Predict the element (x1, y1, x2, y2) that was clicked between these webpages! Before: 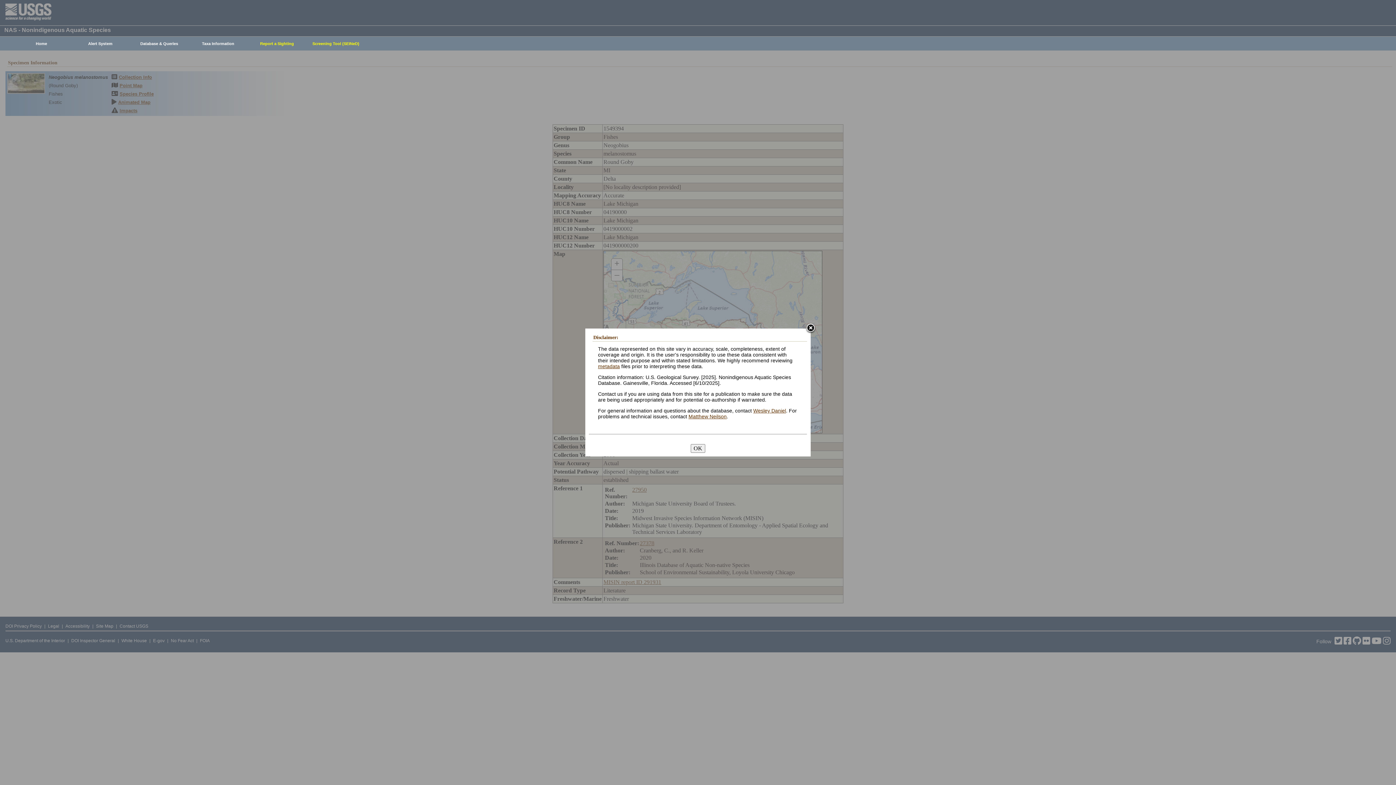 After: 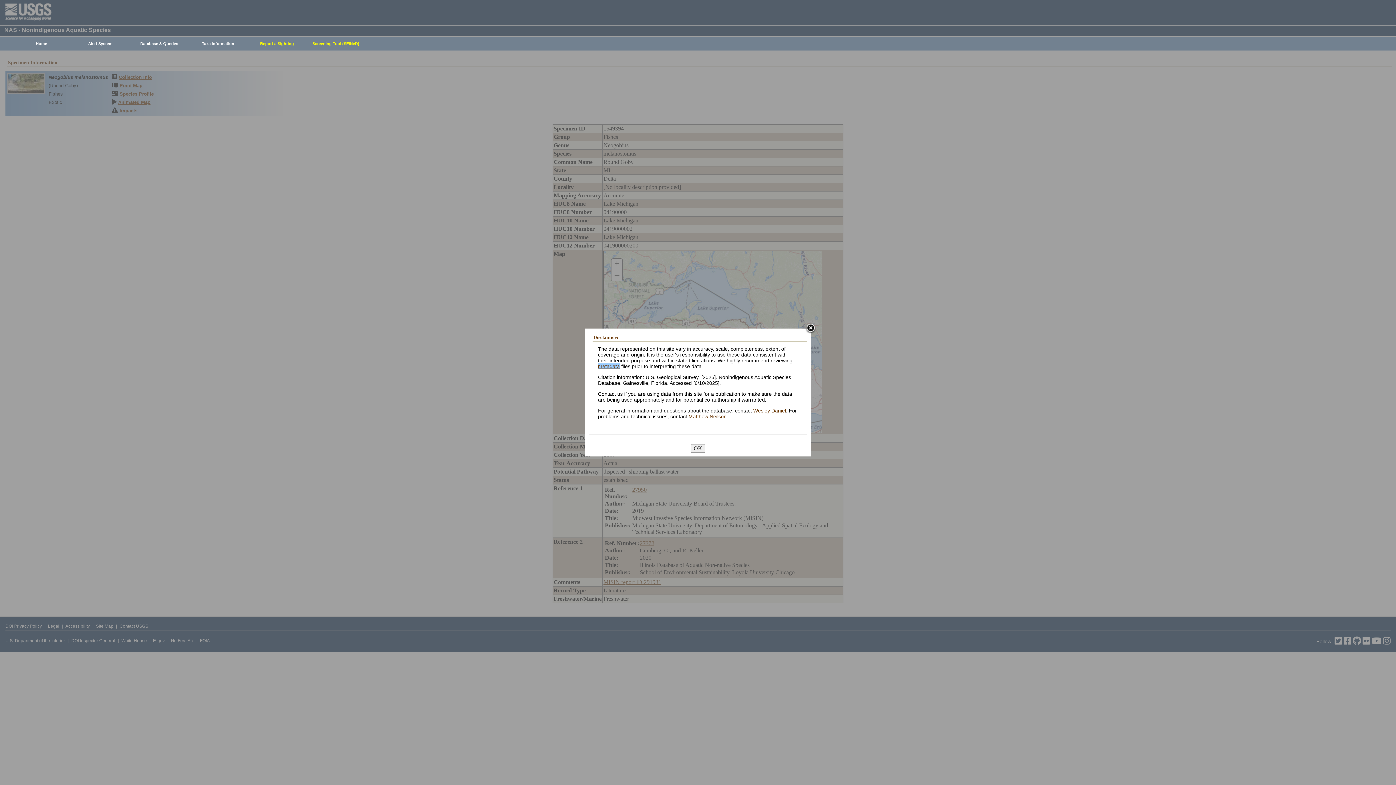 Action: bbox: (598, 363, 620, 369) label: metadata